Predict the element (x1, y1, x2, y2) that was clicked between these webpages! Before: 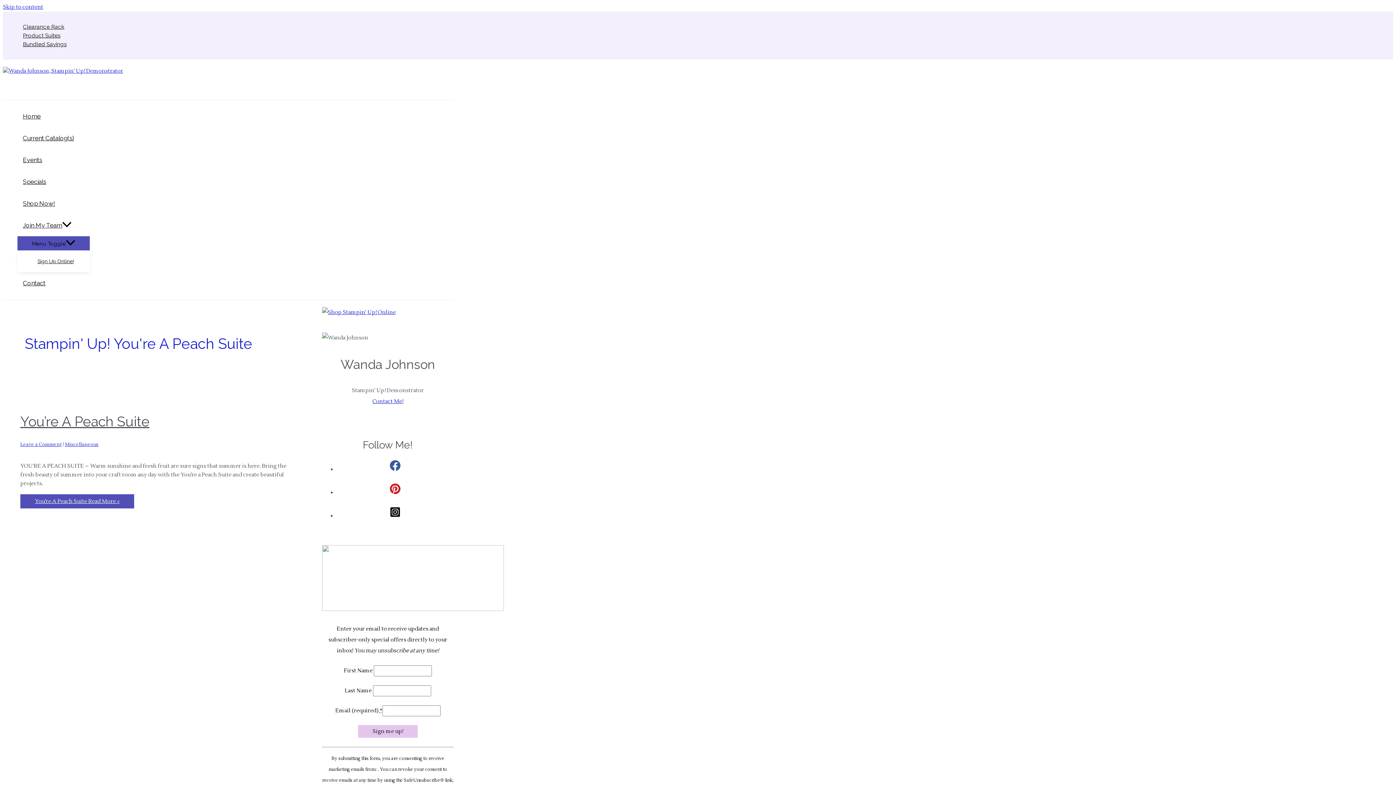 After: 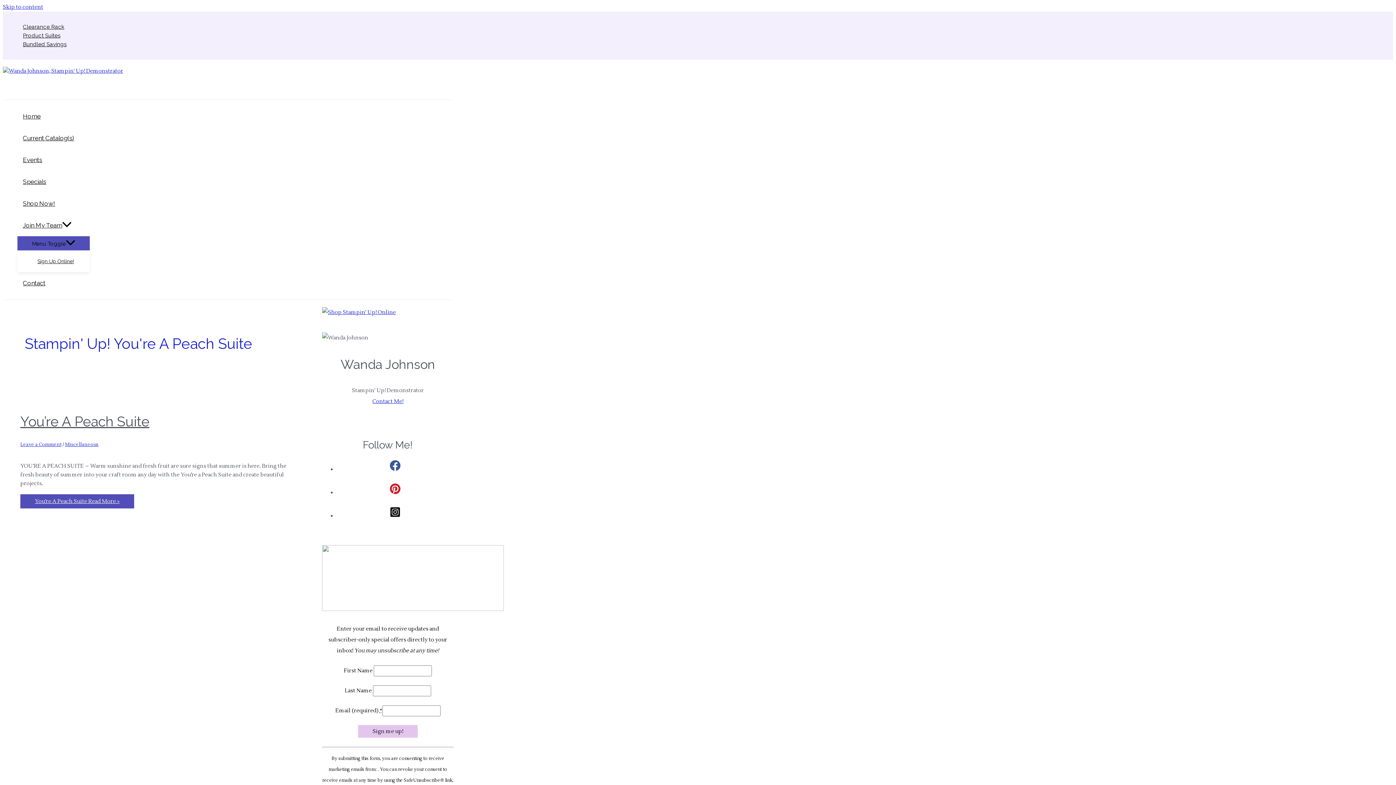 Action: bbox: (17, 170, 89, 192) label: Specials